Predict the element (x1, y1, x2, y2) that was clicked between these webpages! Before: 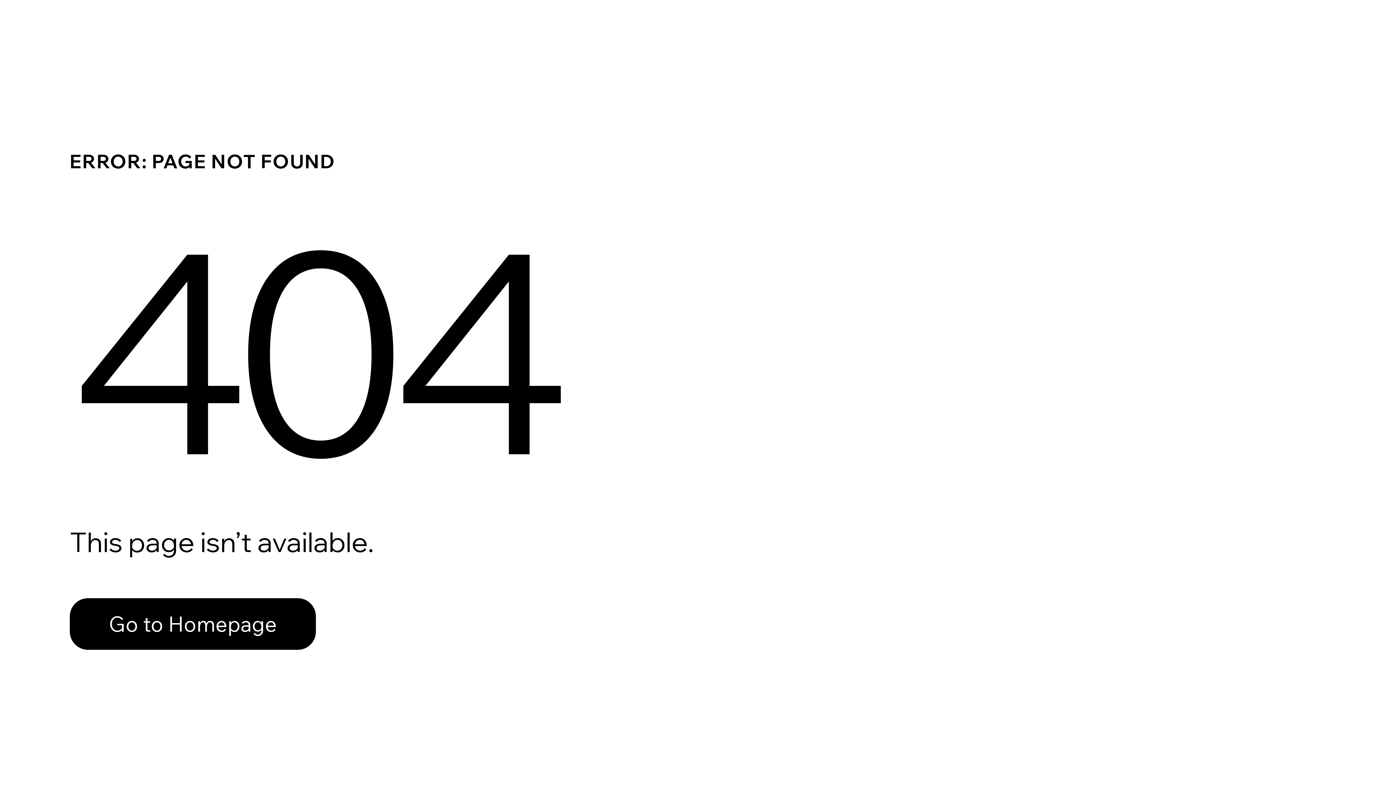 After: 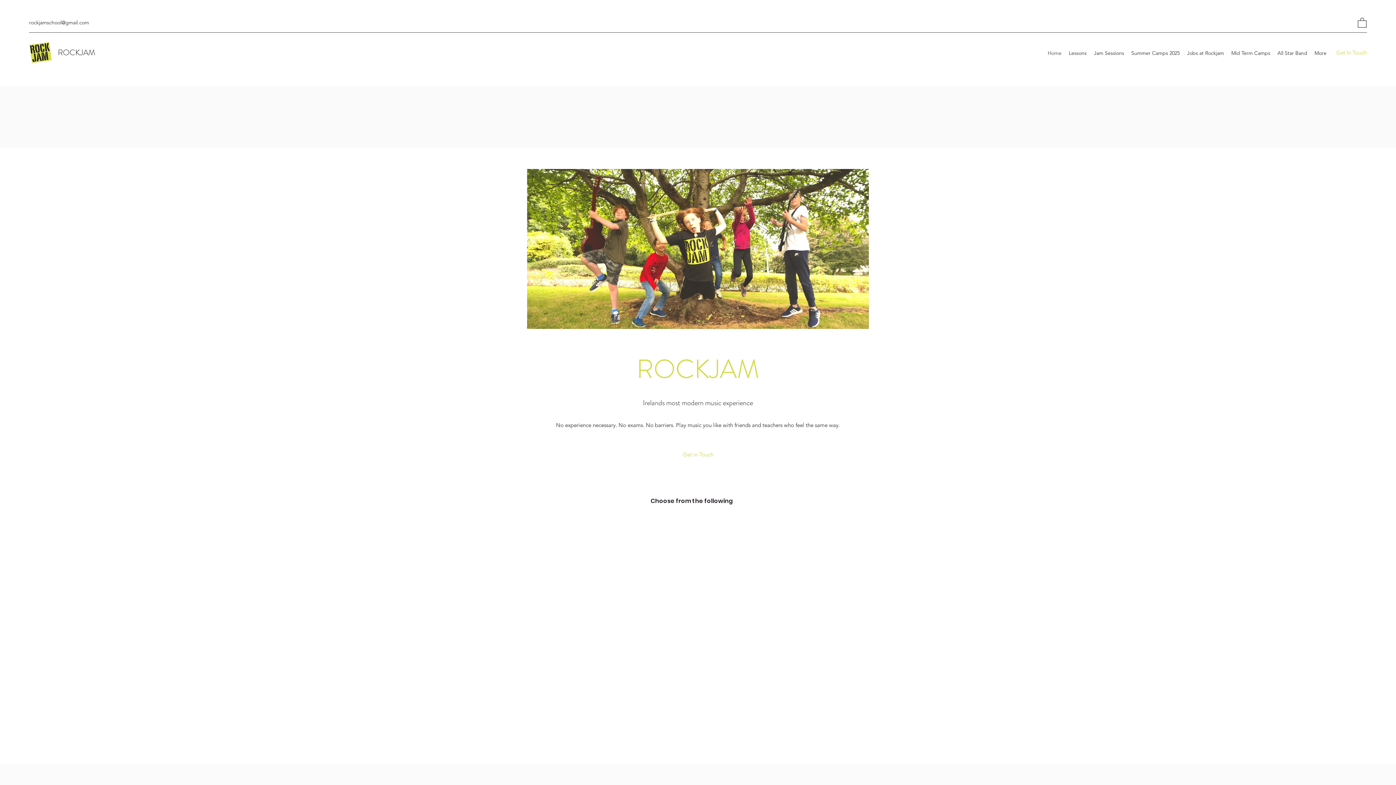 Action: bbox: (69, 598, 316, 650) label: Go to Homepage